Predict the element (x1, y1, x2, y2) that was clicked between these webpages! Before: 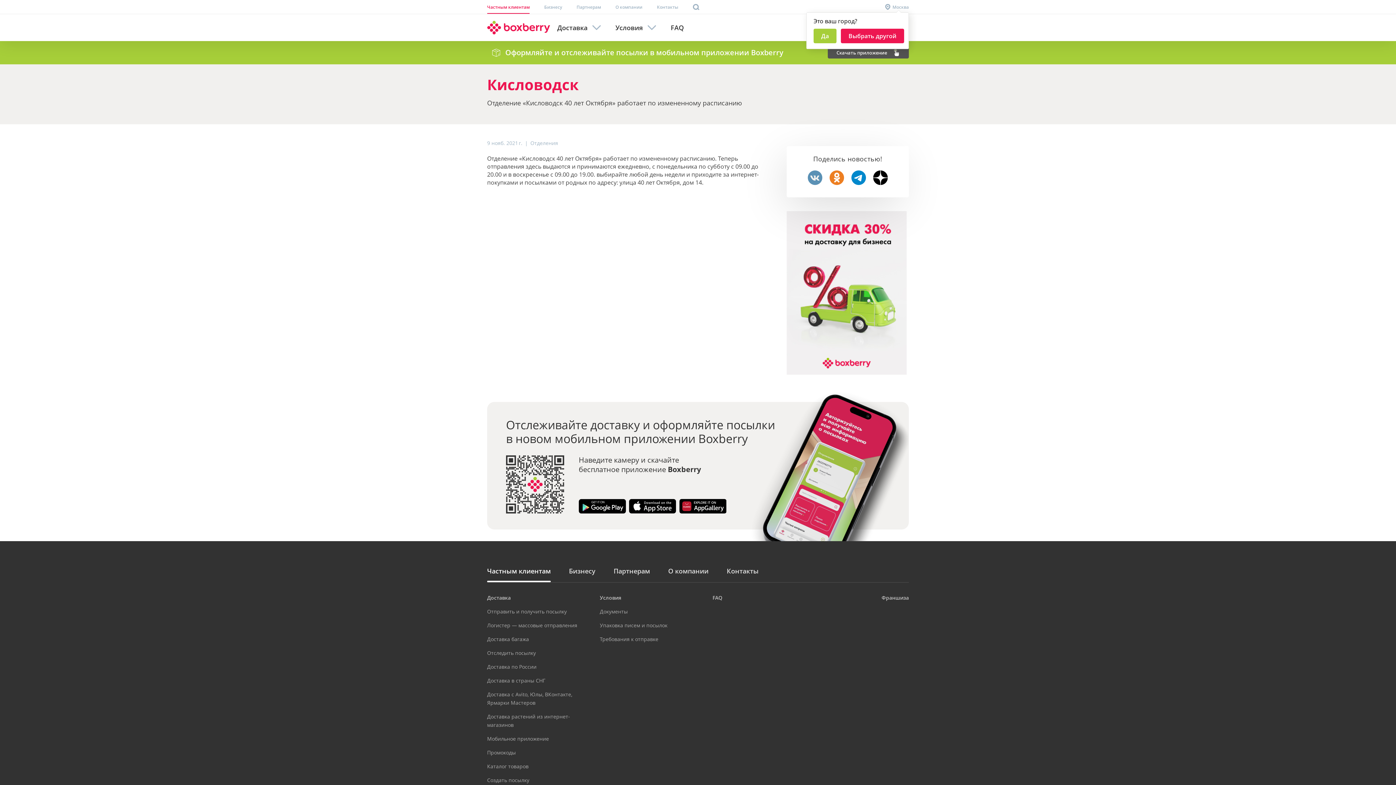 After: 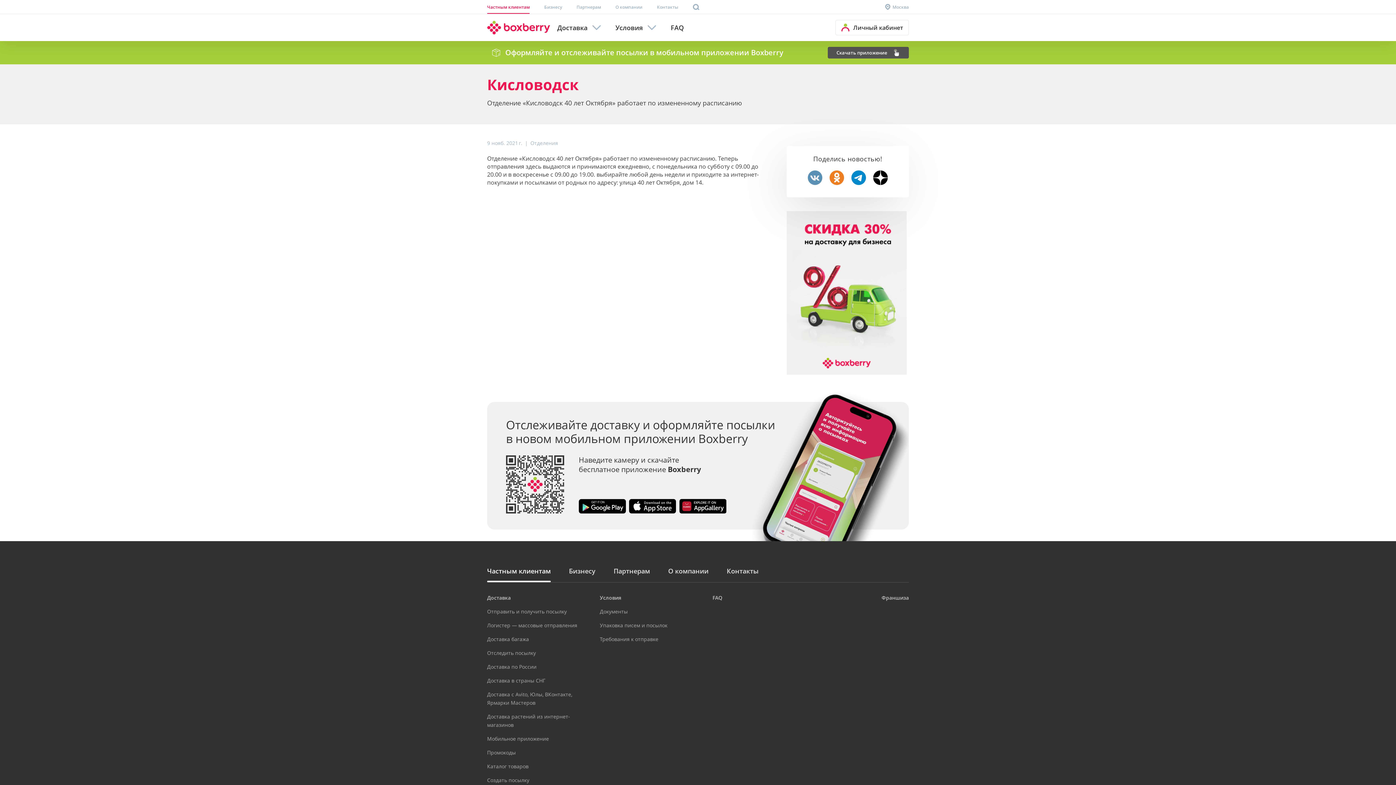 Action: label: Да bbox: (813, 28, 836, 43)